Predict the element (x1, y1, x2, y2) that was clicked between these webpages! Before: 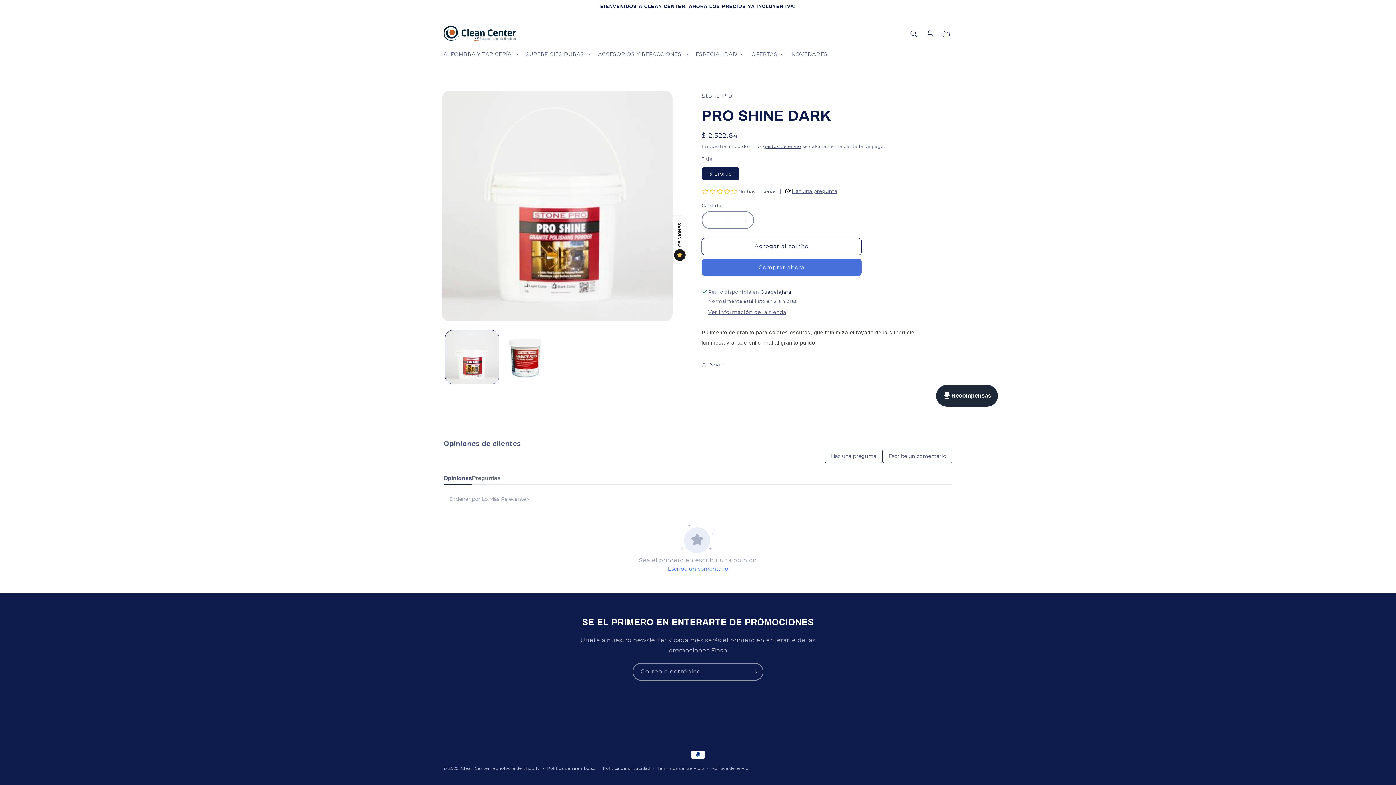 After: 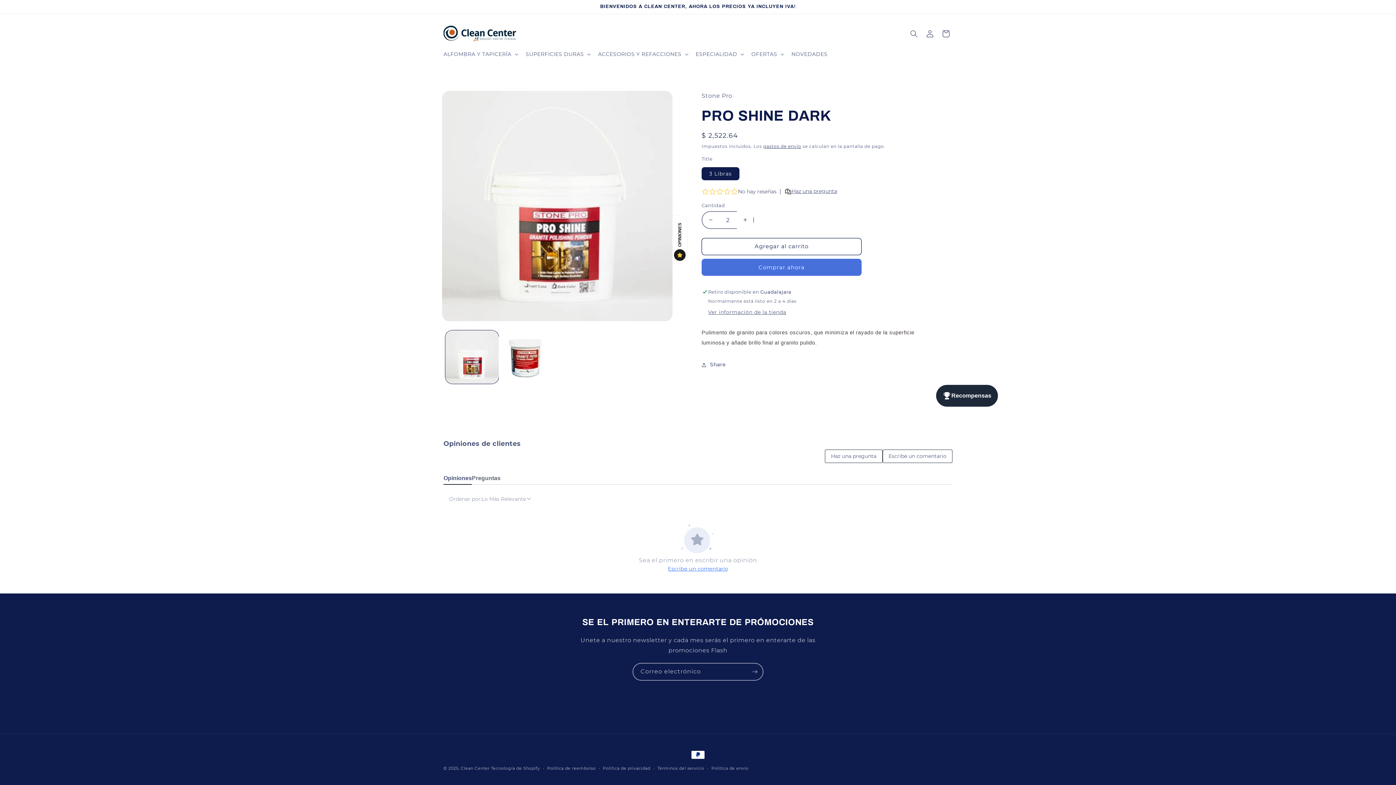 Action: label: Aumentar cantidad para PRO SHINE DARK bbox: (737, 211, 753, 228)